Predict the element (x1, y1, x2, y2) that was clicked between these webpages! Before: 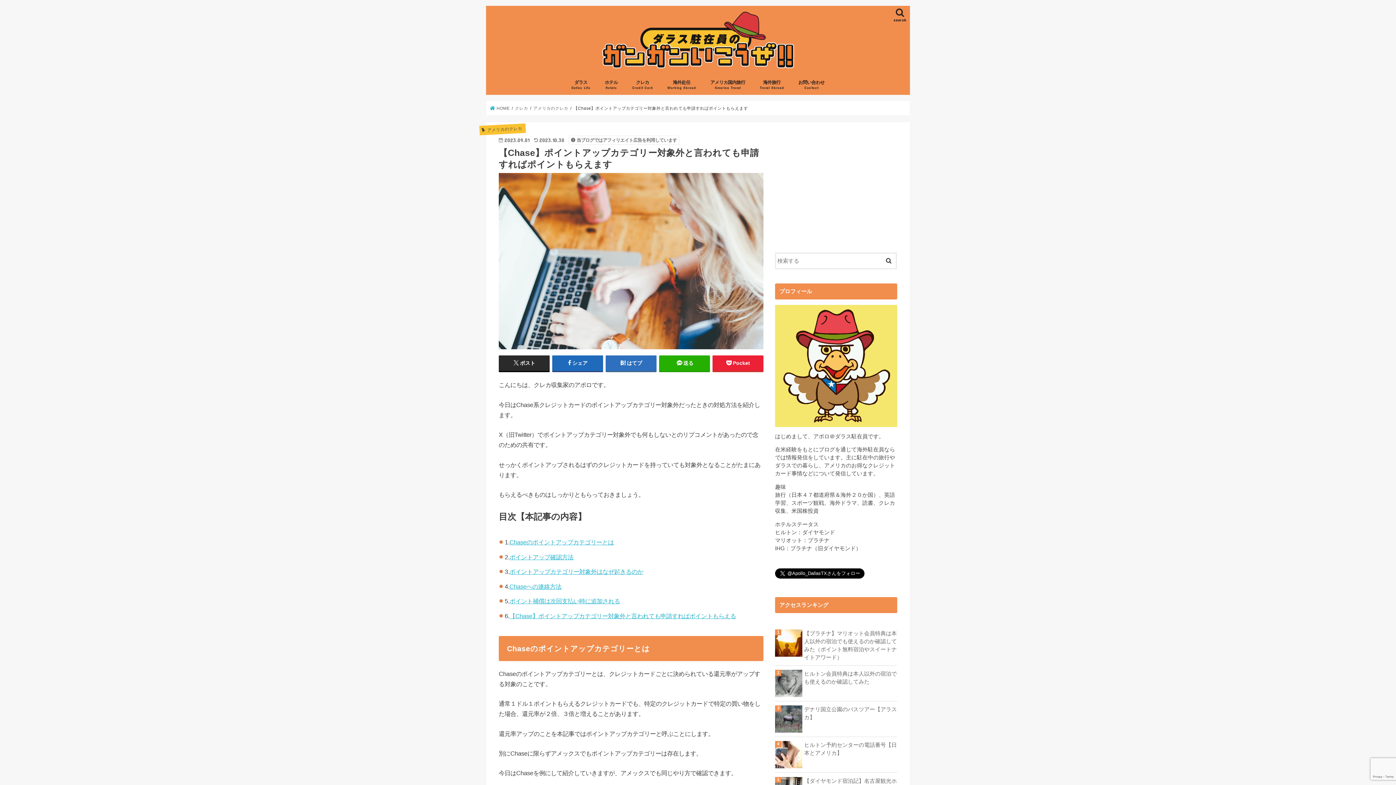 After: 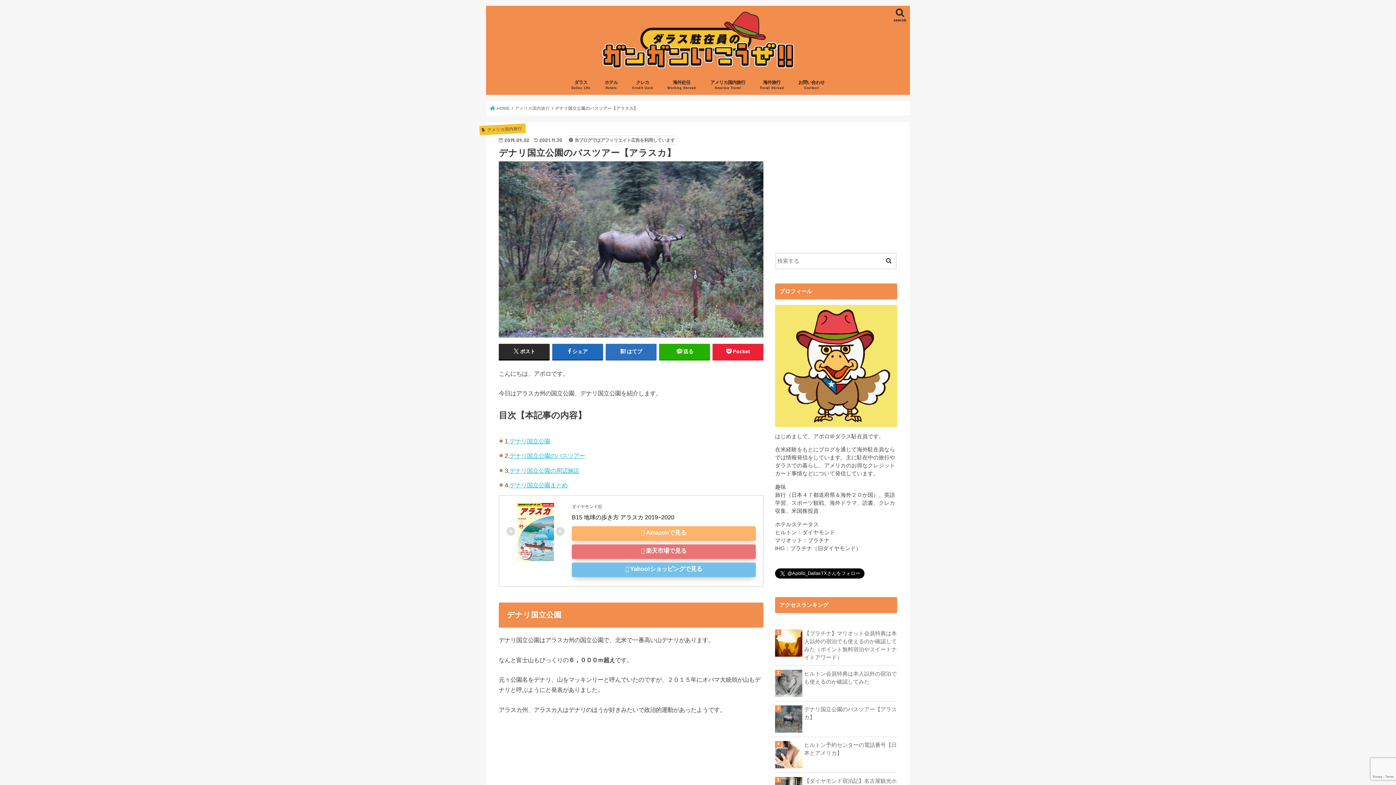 Action: label: デナリ国立公園のバスツアー【アラスカ】 bbox: (775, 705, 897, 721)